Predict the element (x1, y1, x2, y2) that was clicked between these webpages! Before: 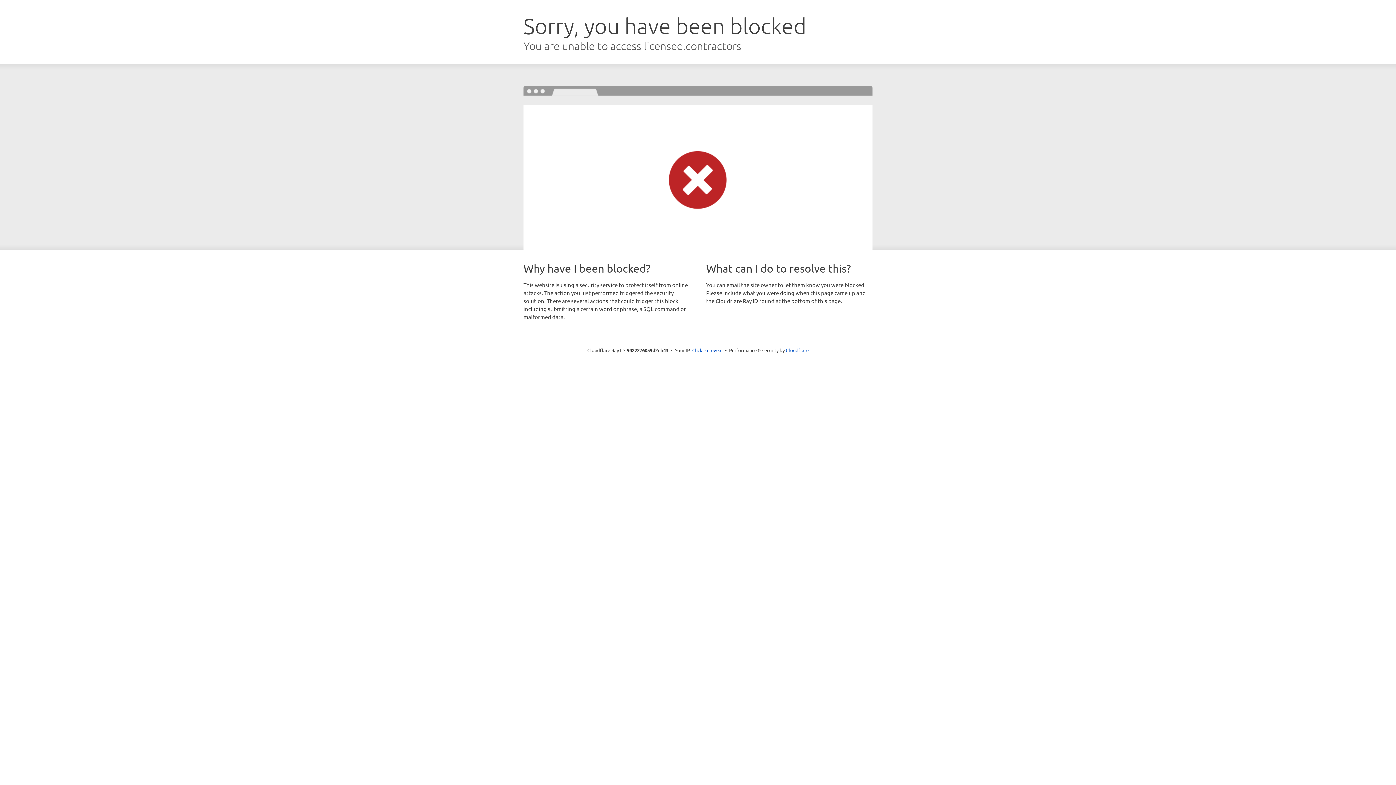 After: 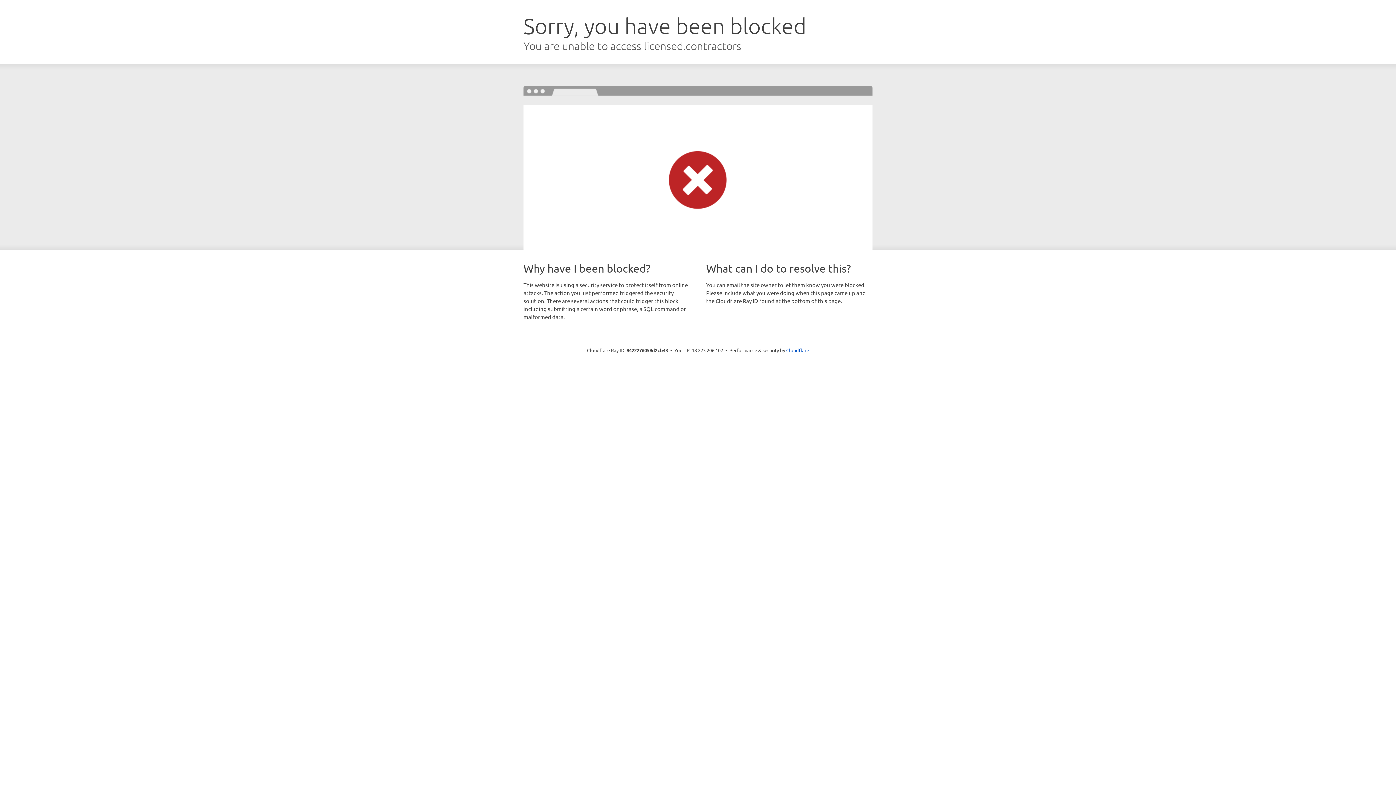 Action: label: Click to reveal bbox: (692, 346, 722, 353)